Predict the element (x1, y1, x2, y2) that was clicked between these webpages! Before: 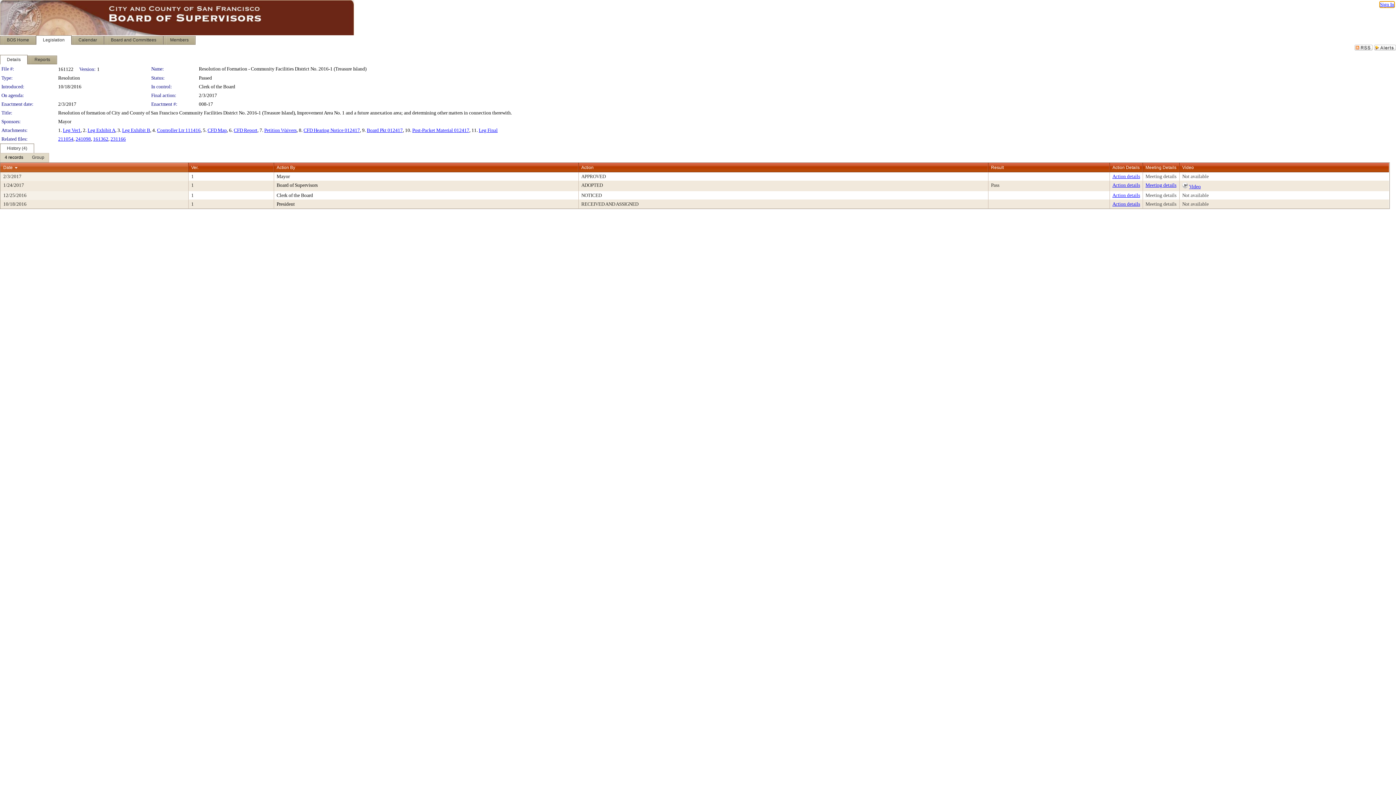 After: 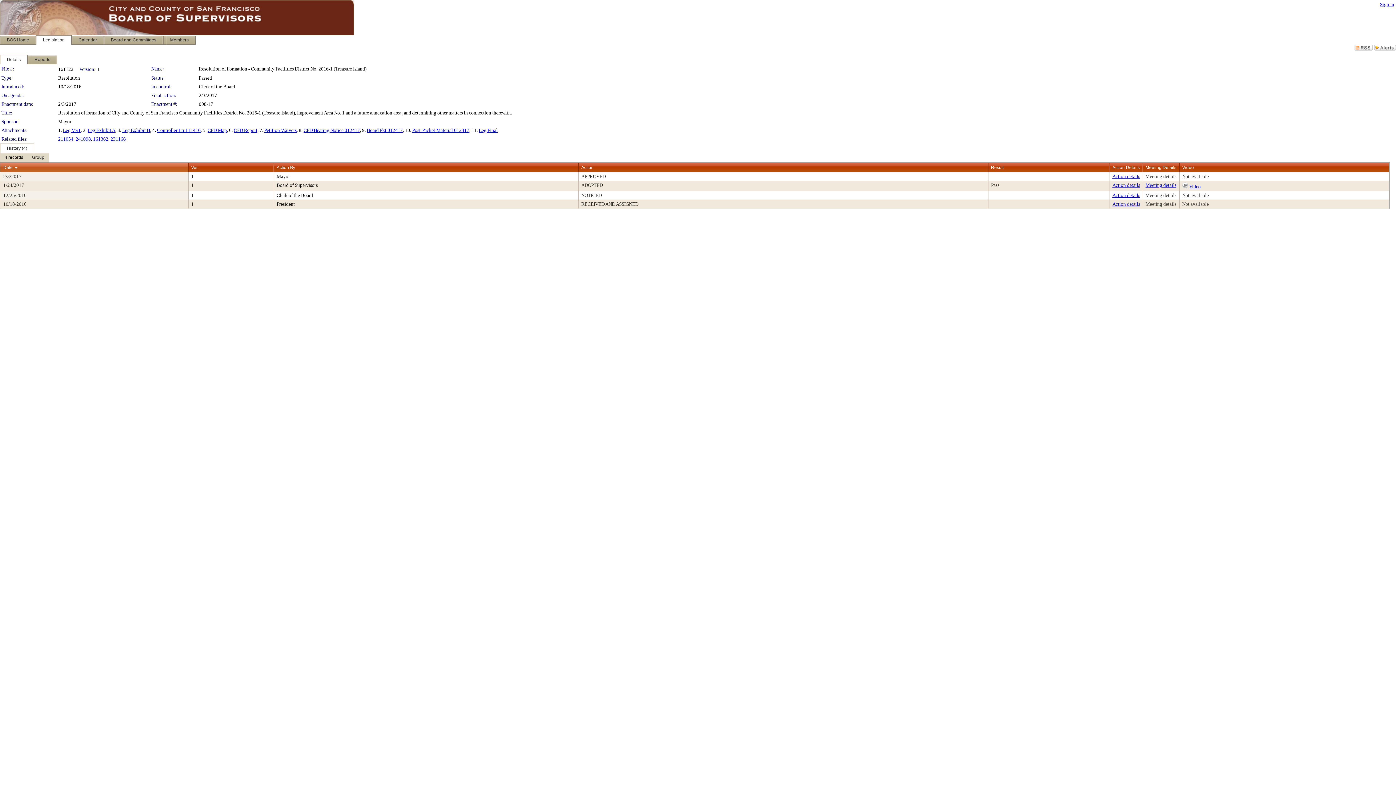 Action: bbox: (62, 127, 80, 133) label: Leg Ver1